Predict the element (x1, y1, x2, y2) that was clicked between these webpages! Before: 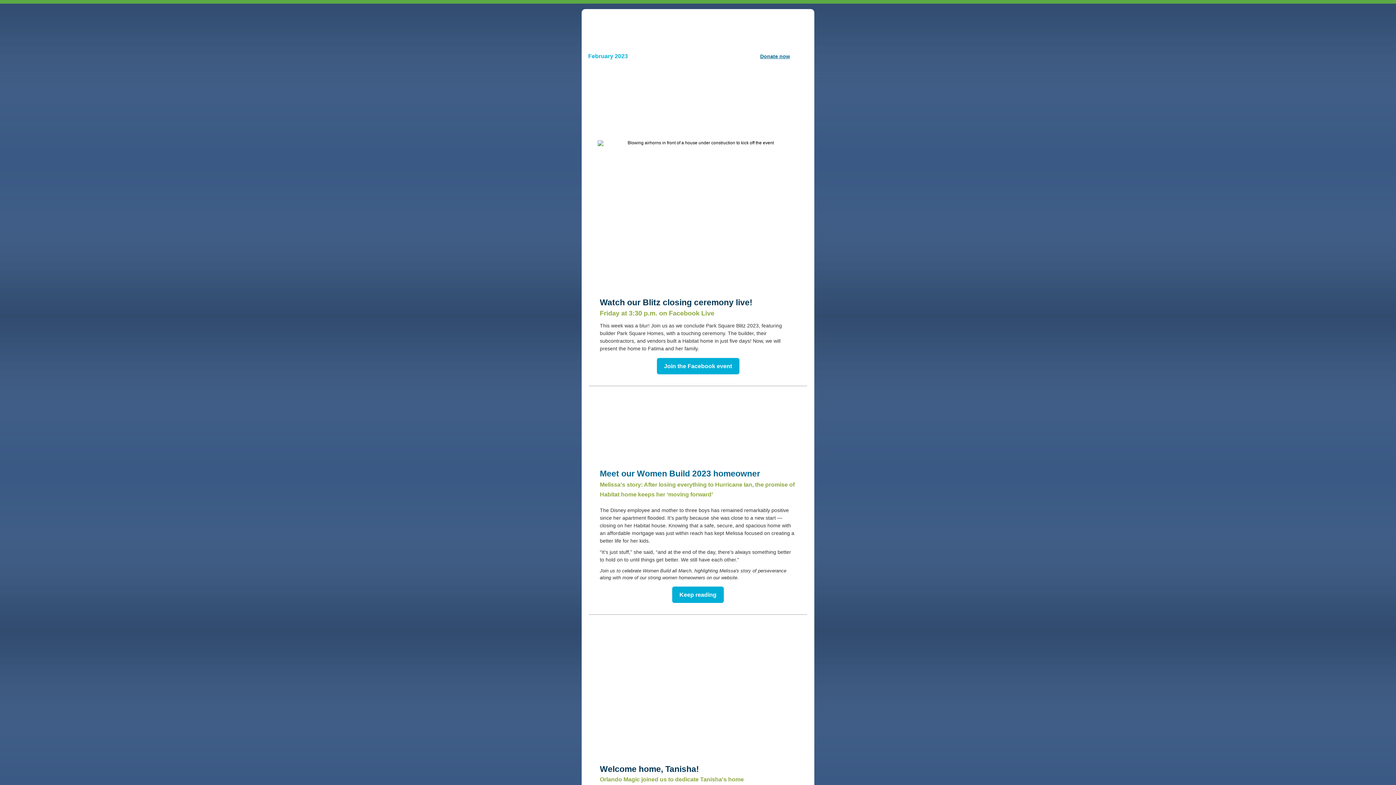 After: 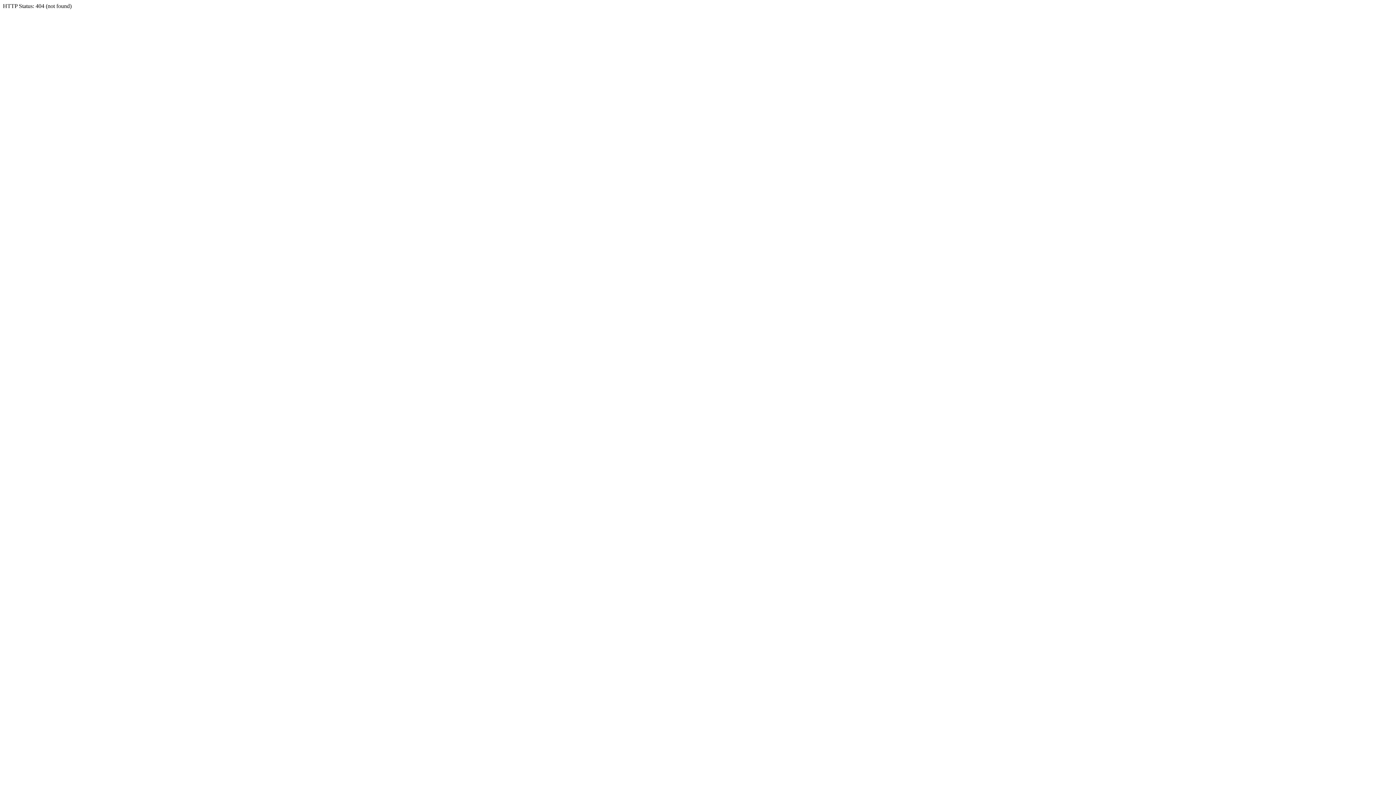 Action: bbox: (760, 53, 790, 59) label: Donate now